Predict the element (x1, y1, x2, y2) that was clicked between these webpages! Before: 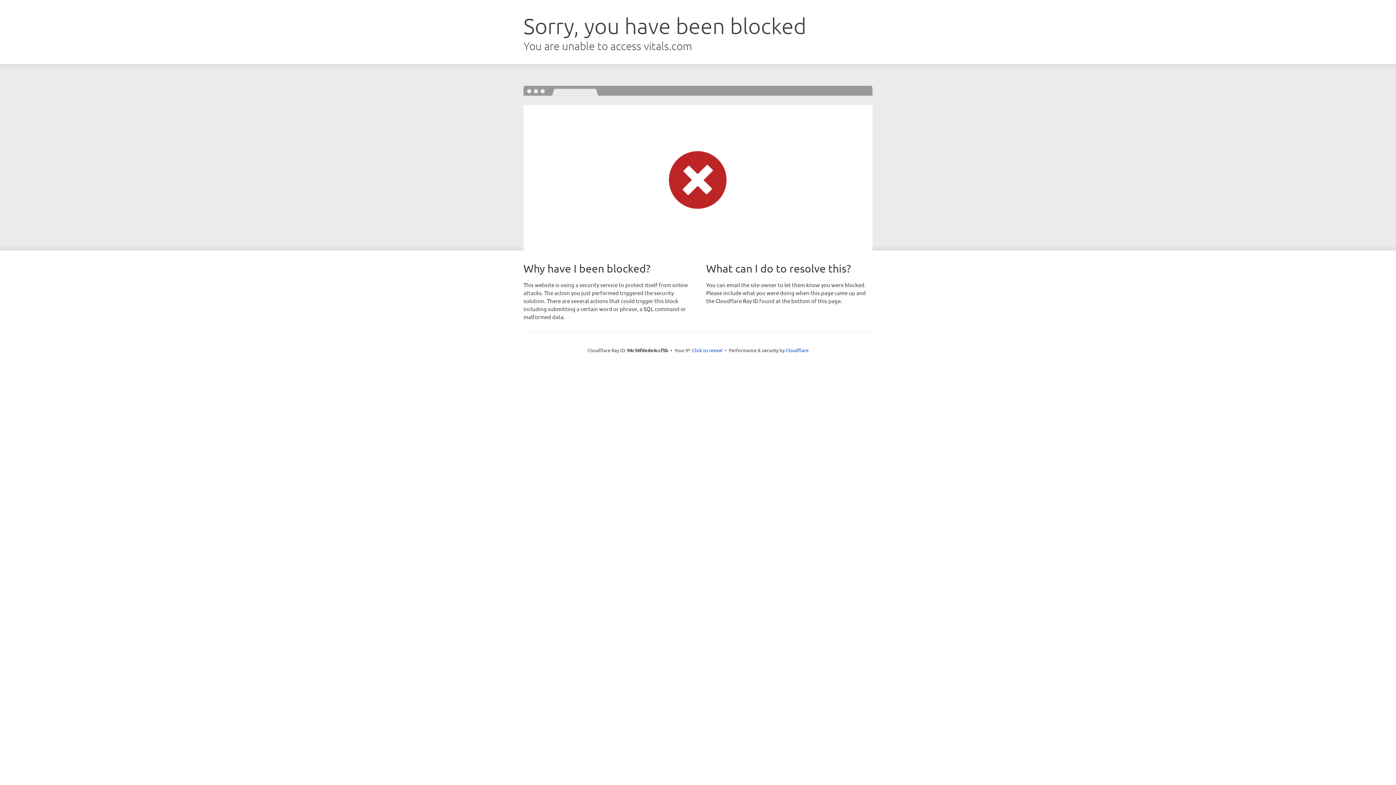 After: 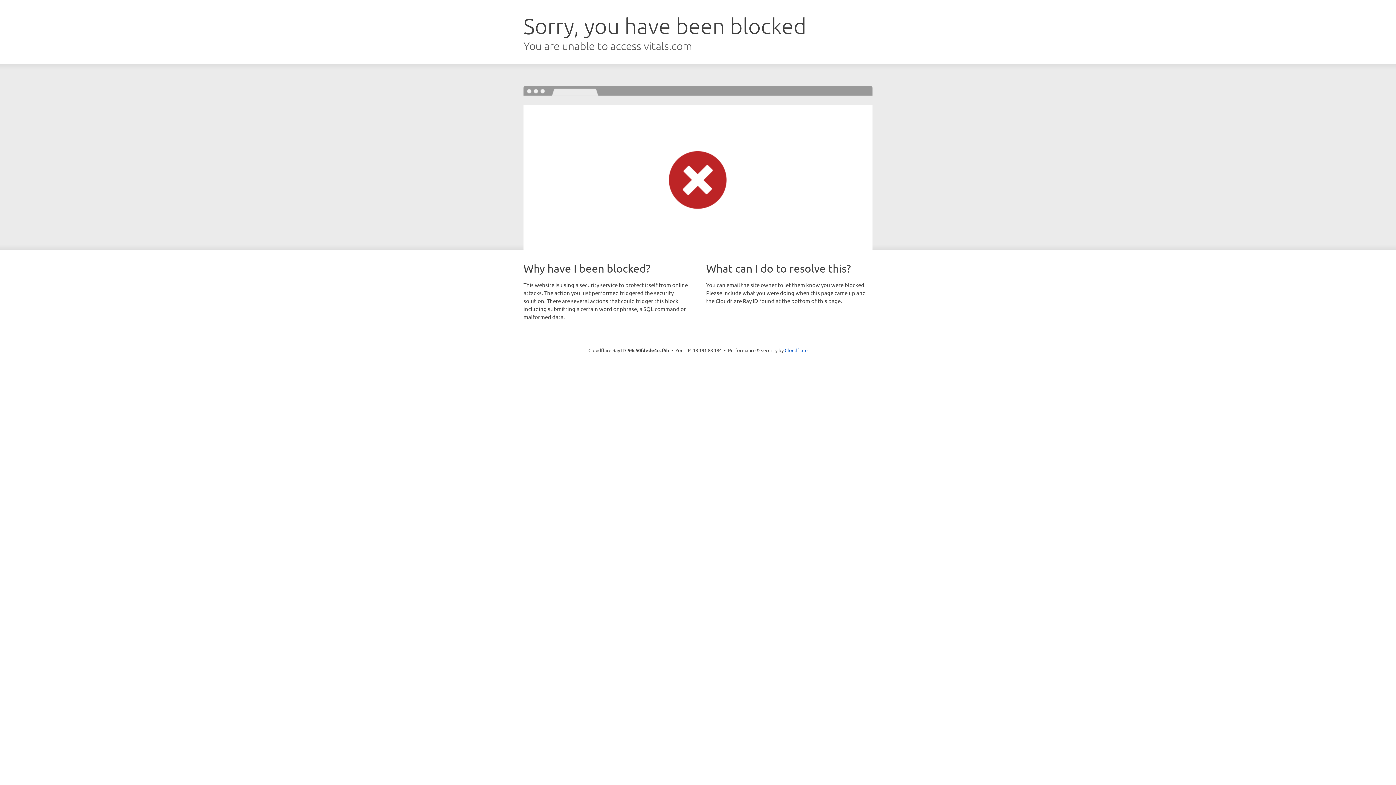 Action: label: Click to reveal bbox: (692, 346, 722, 353)